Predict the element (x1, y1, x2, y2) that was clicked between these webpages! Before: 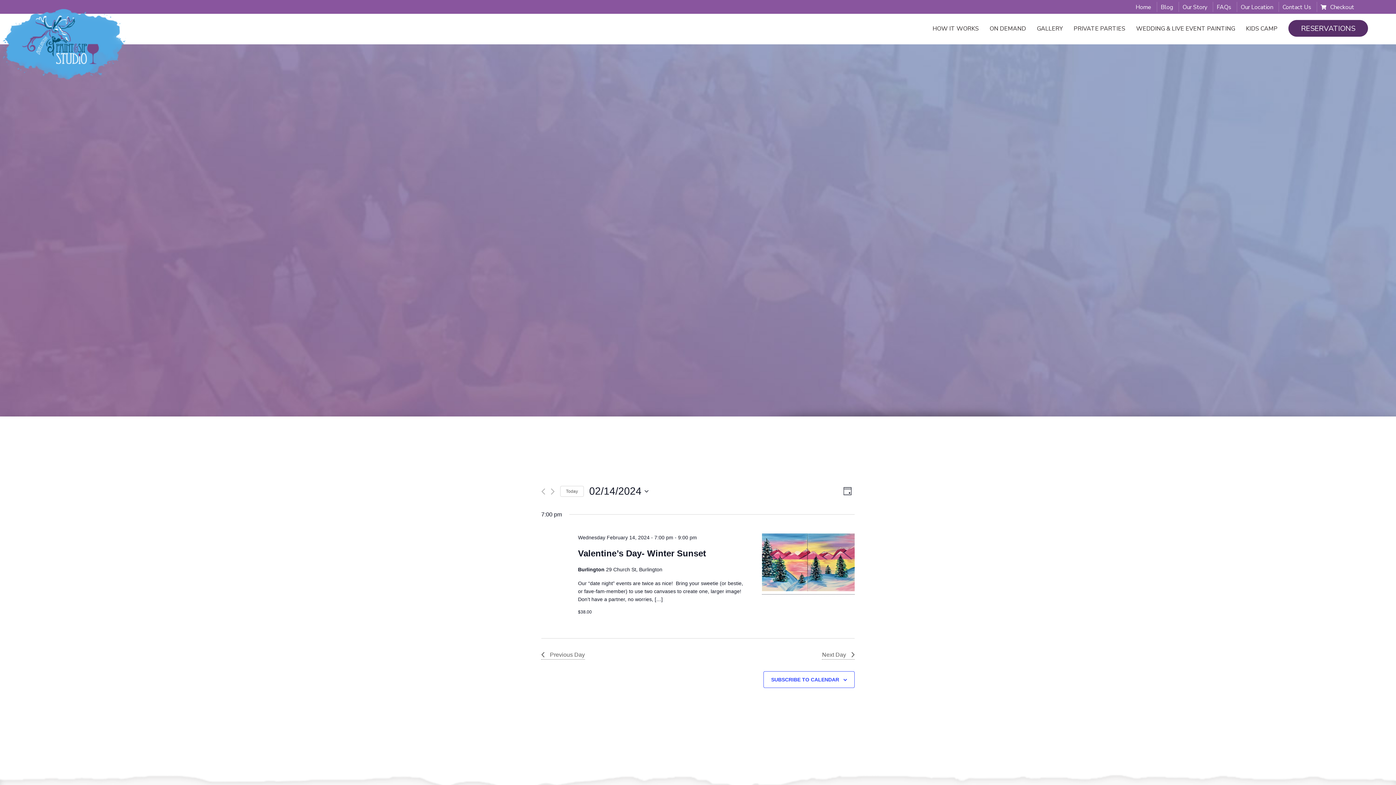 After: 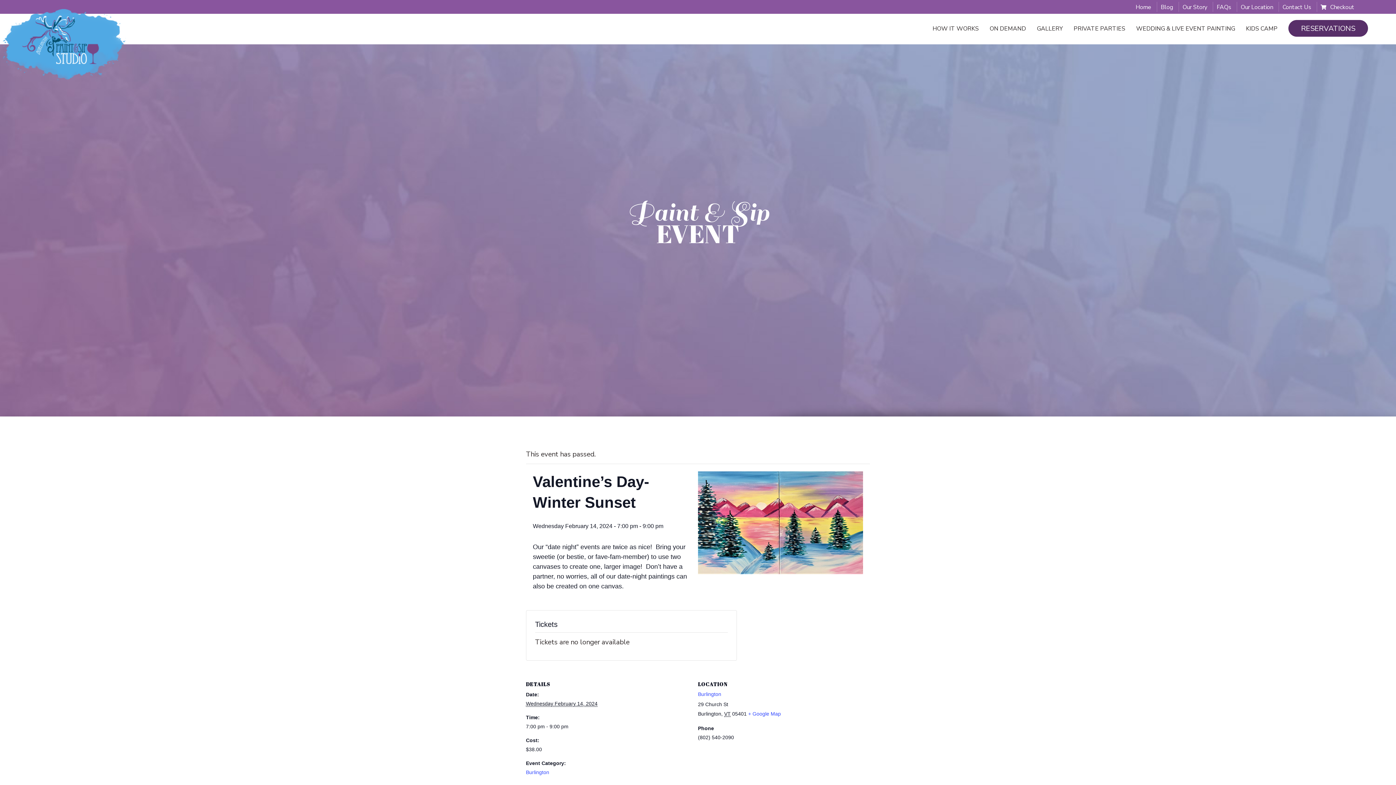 Action: label: Valentine’s Day- Winter Sunset bbox: (578, 548, 706, 558)